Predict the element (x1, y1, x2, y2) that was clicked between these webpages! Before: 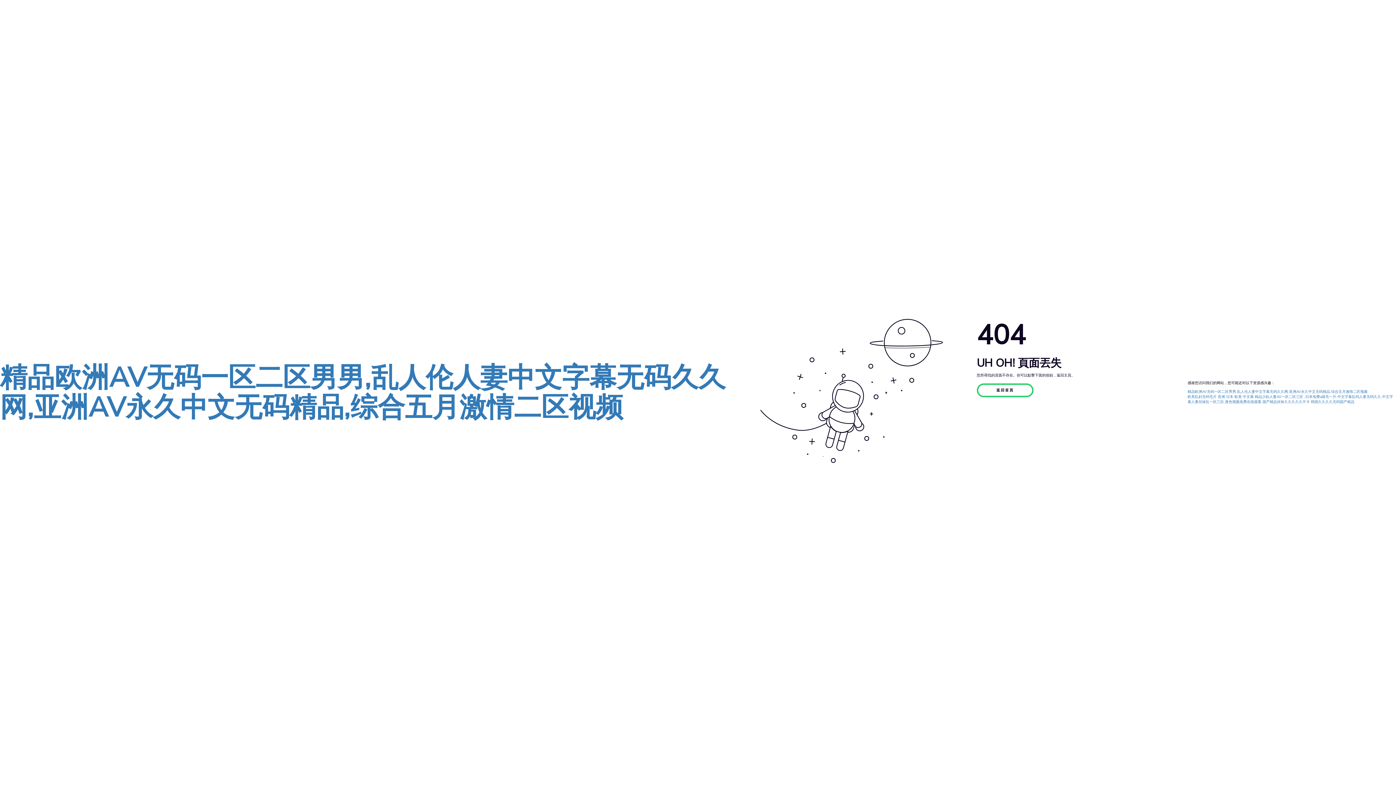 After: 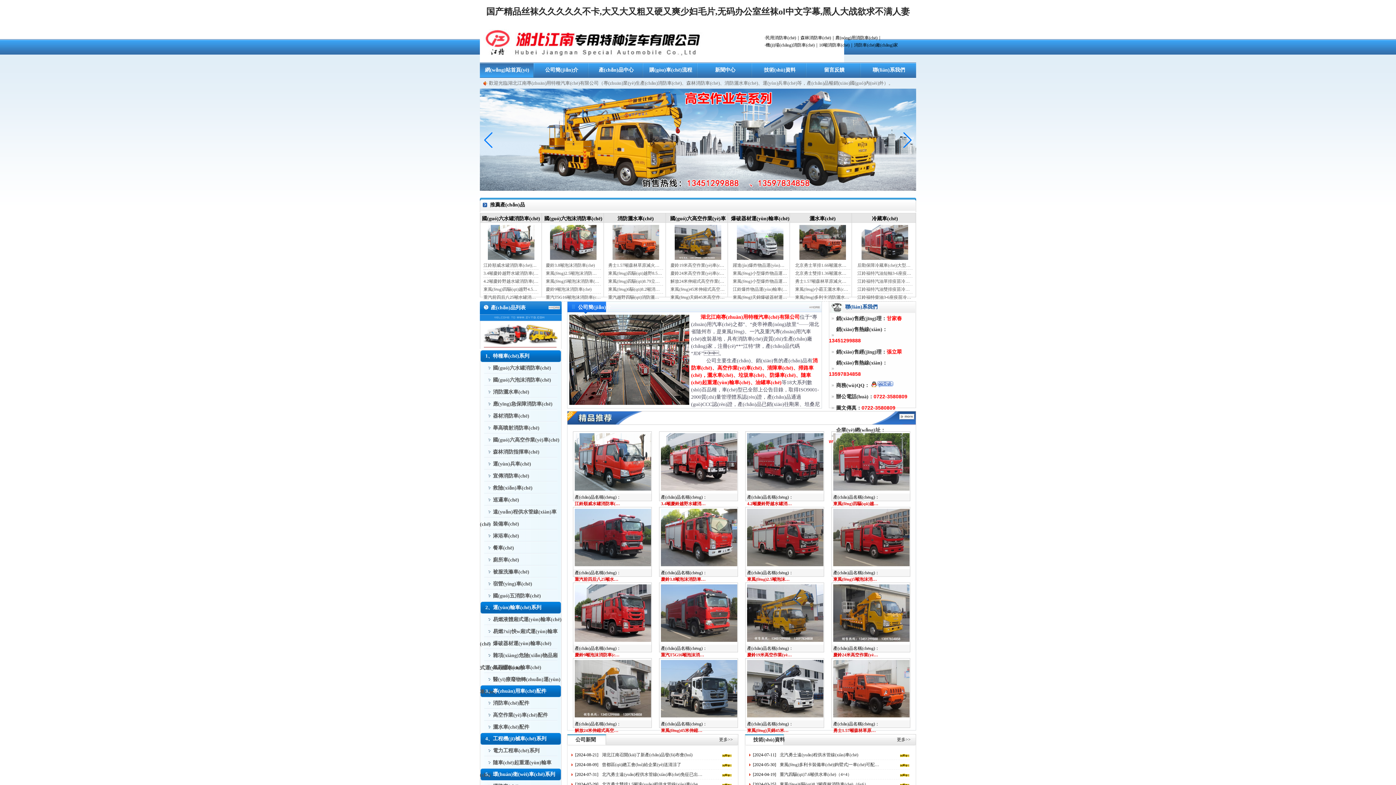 Action: label: 国产精品丝袜久久久久久不卡 bbox: (1262, 399, 1310, 404)